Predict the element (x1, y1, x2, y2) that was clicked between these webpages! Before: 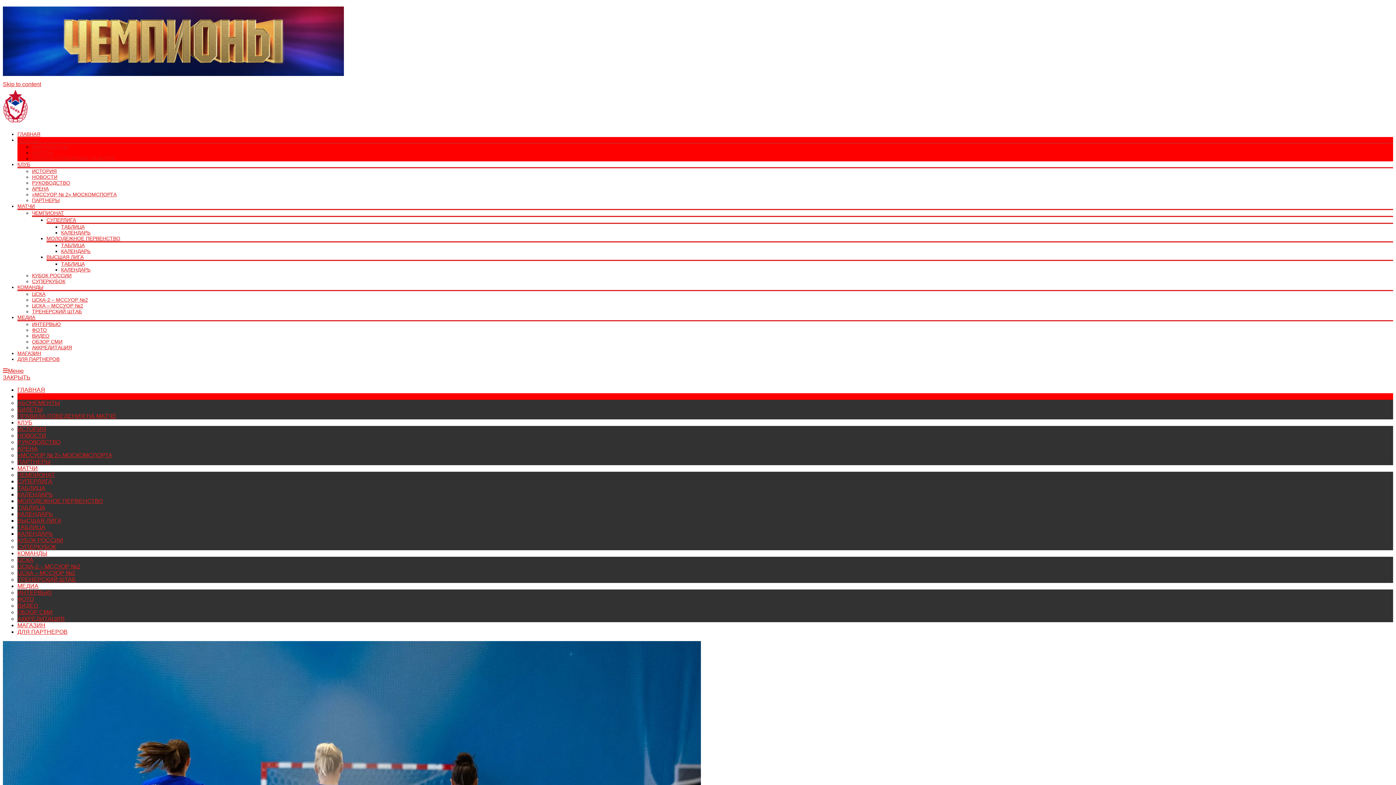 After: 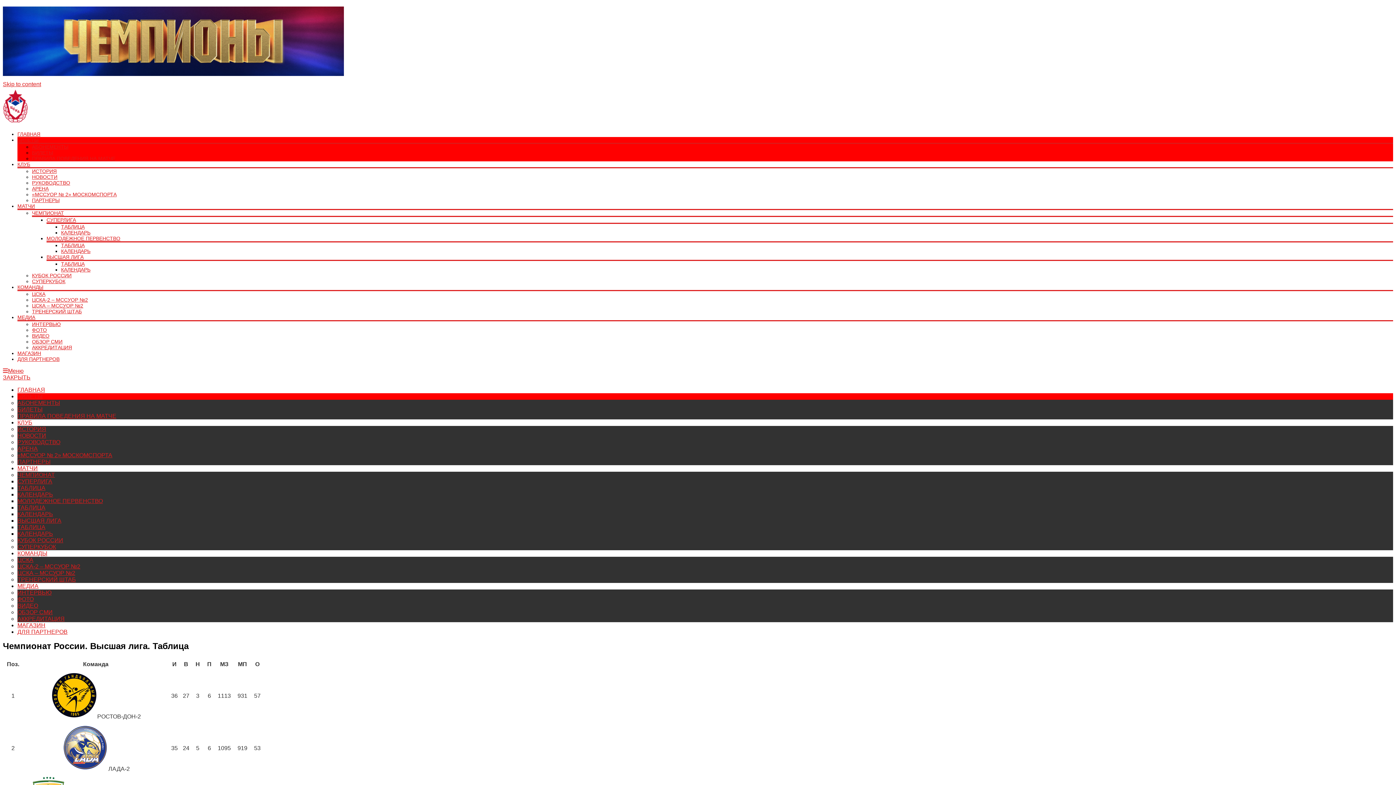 Action: bbox: (17, 524, 45, 530) label: ТАБЛИЦА